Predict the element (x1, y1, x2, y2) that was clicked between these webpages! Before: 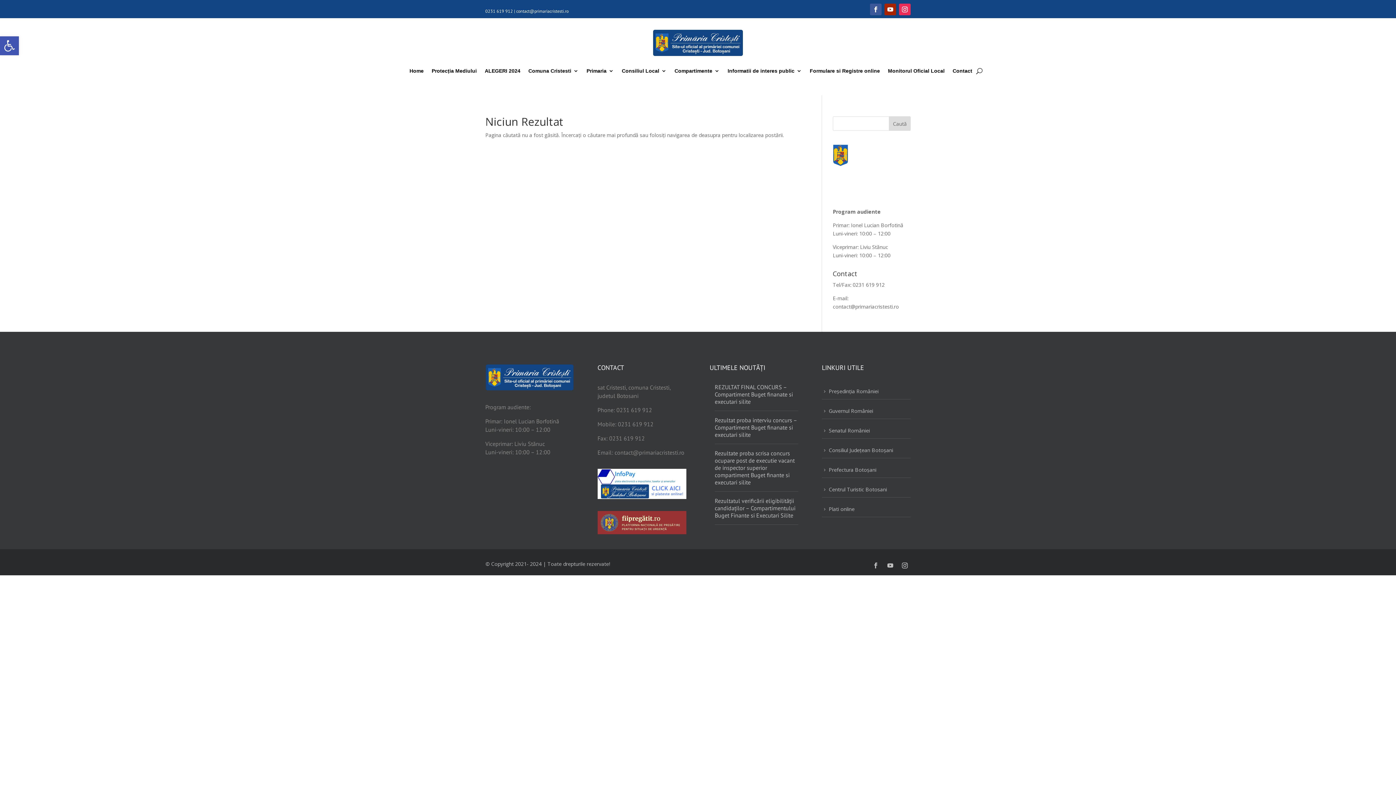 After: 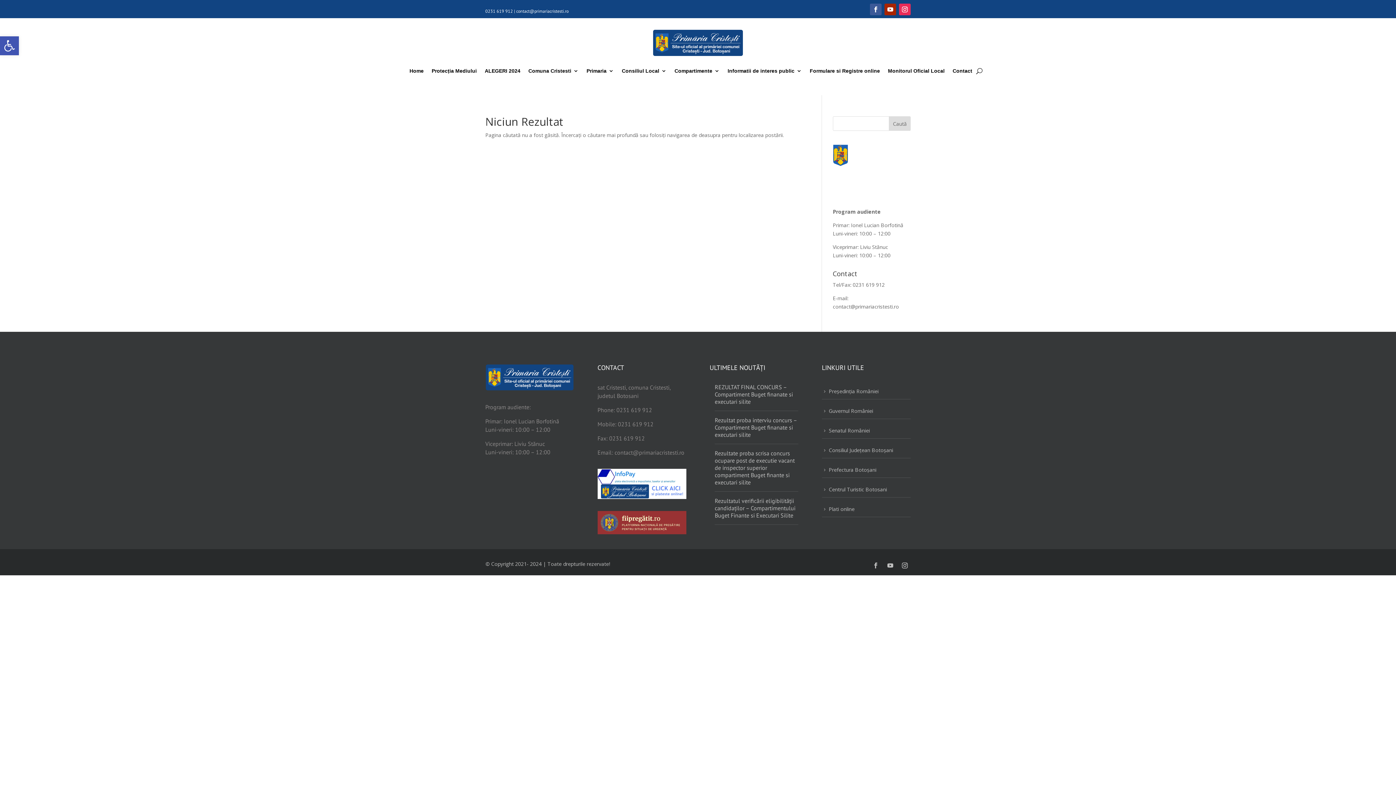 Action: bbox: (822, 465, 876, 474) label: 5
Prefectura Botoşani